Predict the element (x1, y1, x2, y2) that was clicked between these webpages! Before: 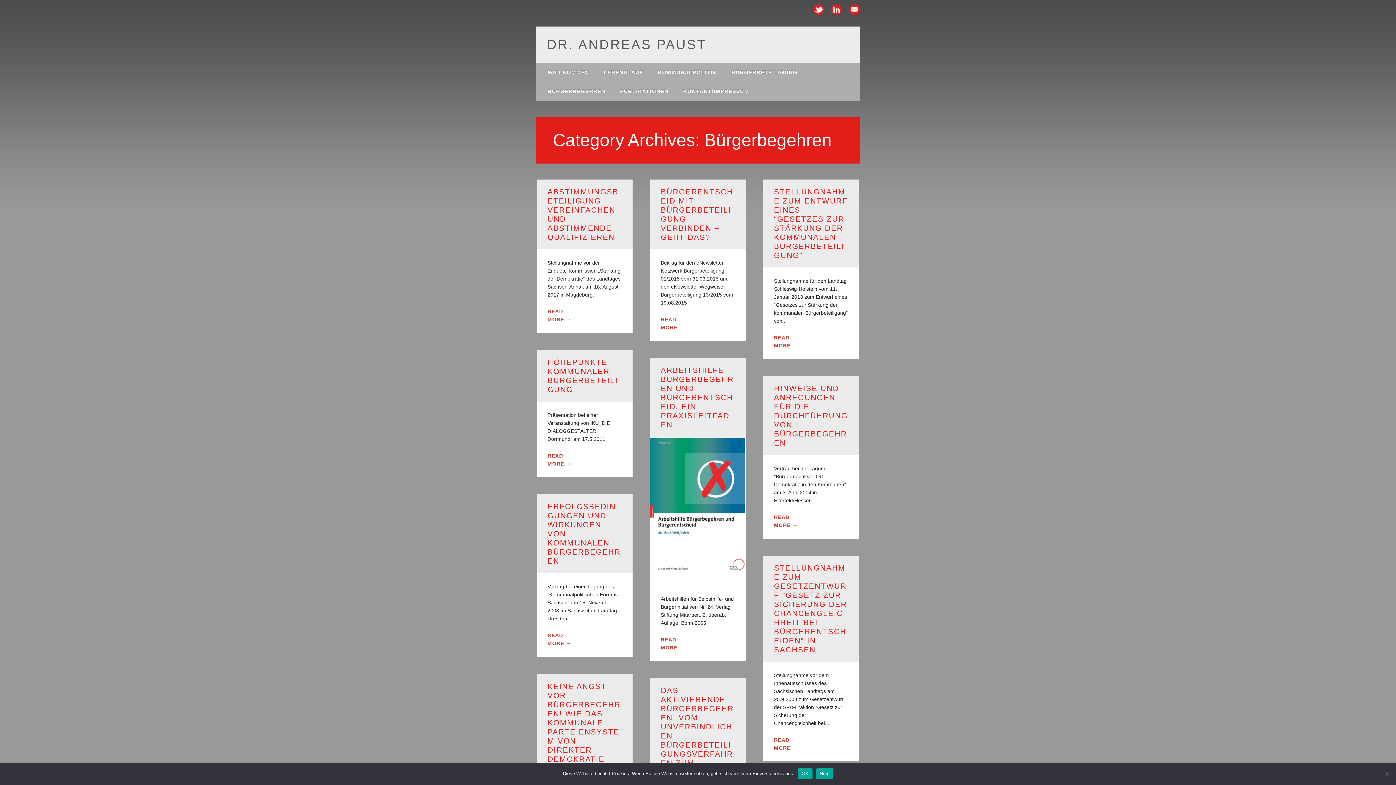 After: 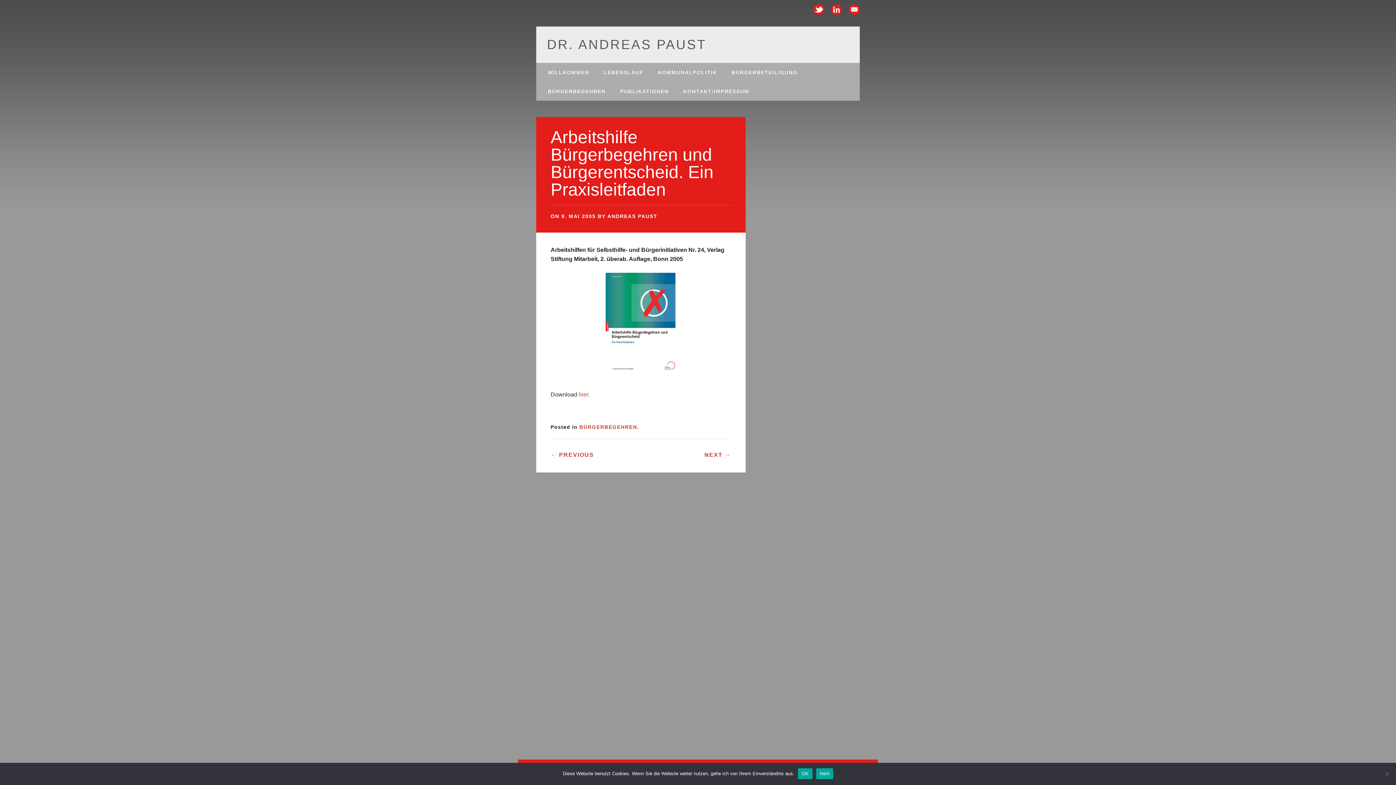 Action: bbox: (650, 578, 746, 584)